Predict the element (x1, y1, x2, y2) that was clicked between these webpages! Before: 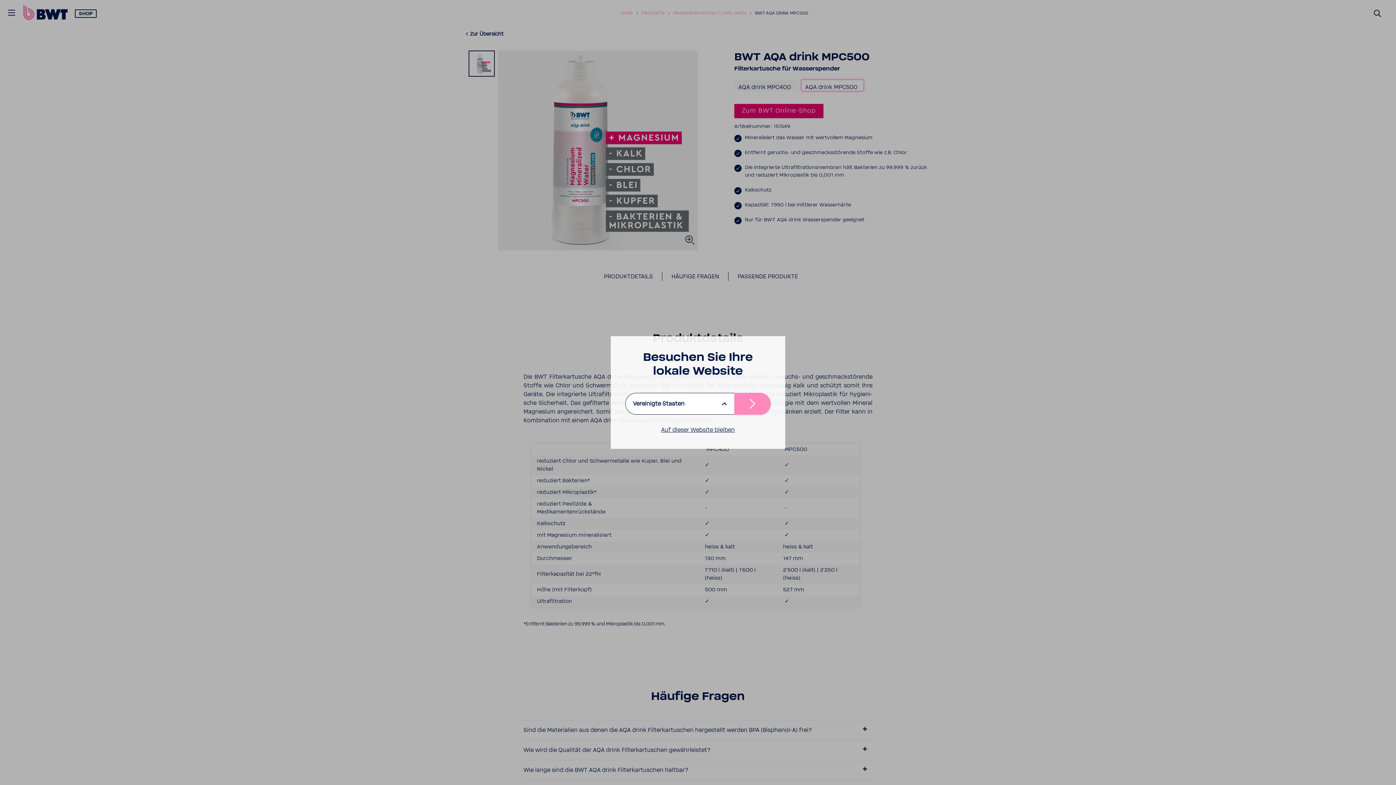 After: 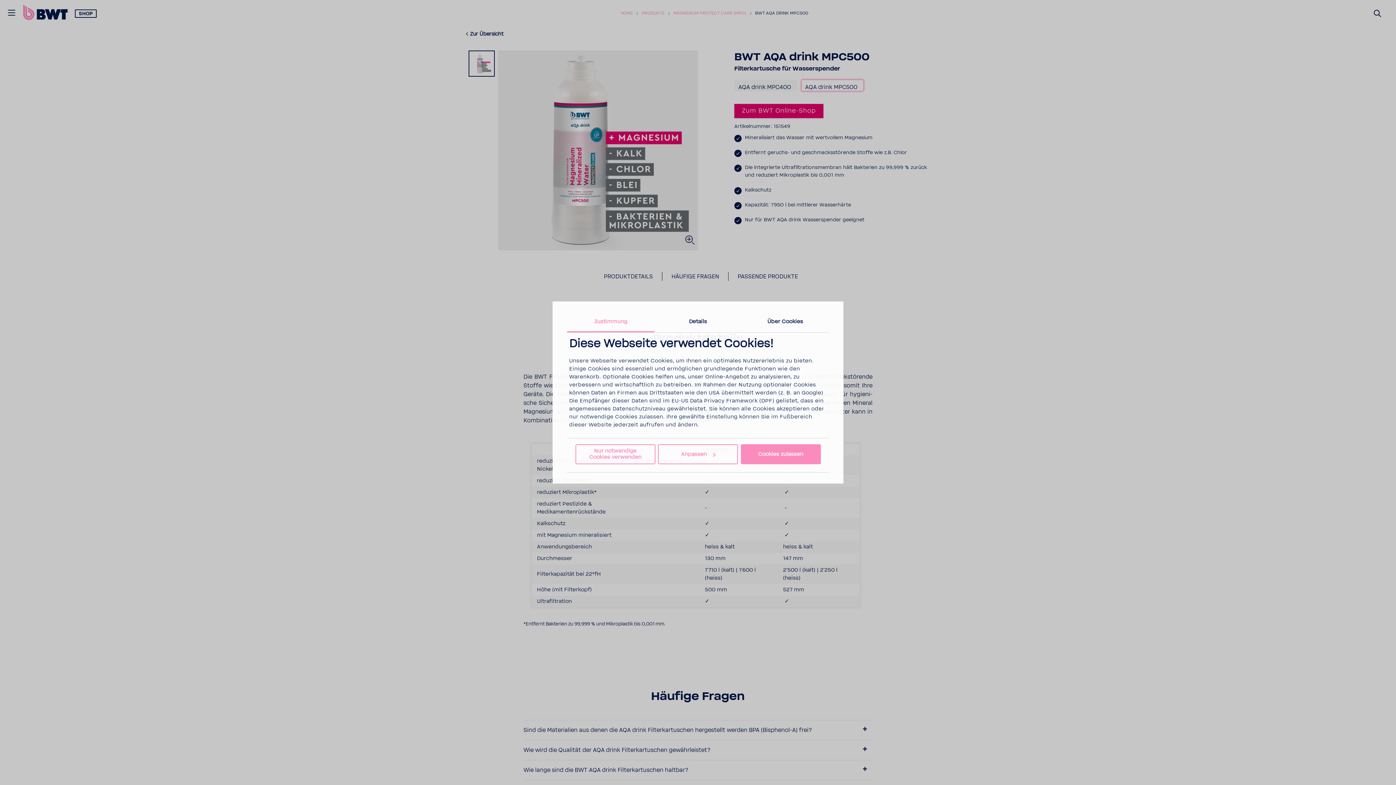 Action: bbox: (661, 426, 735, 433) label: Auf dieser Website bleiben